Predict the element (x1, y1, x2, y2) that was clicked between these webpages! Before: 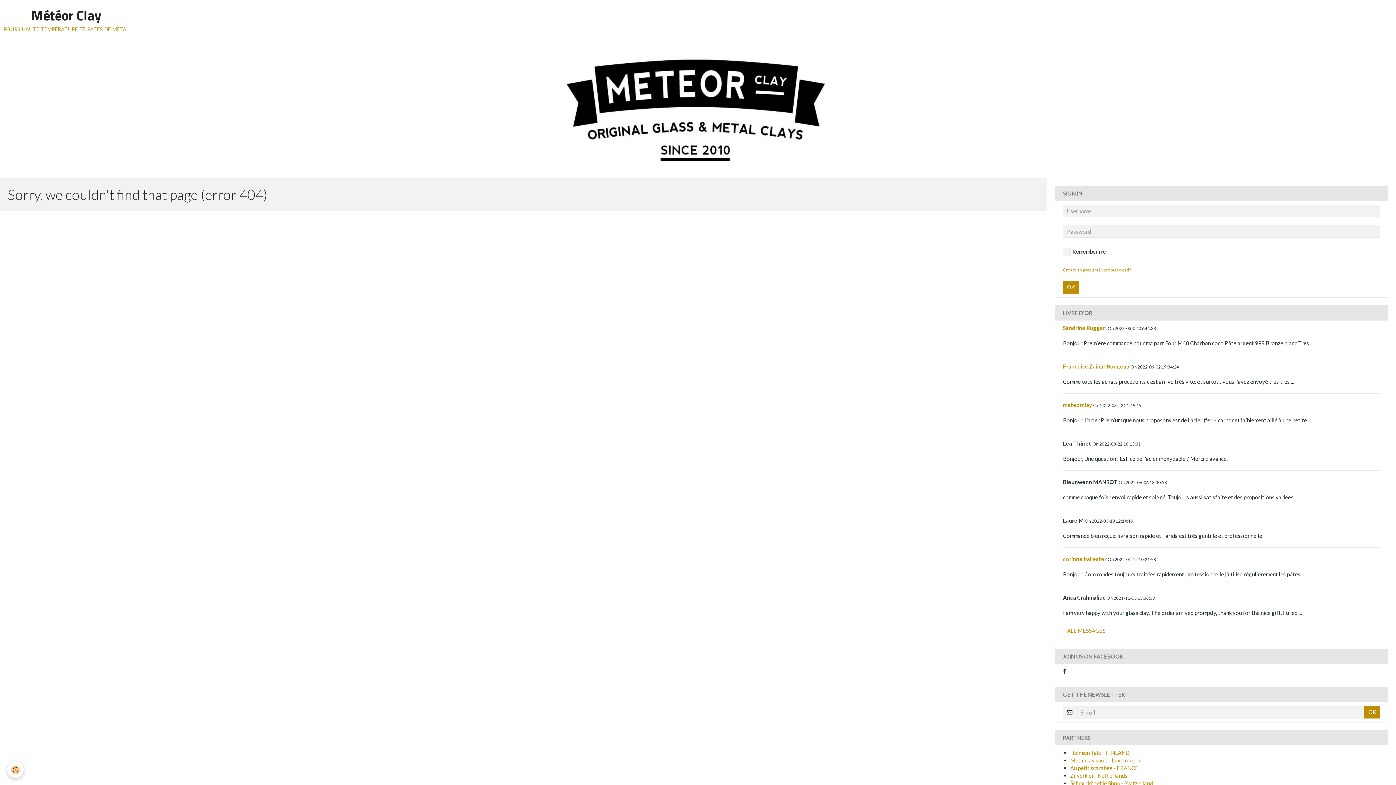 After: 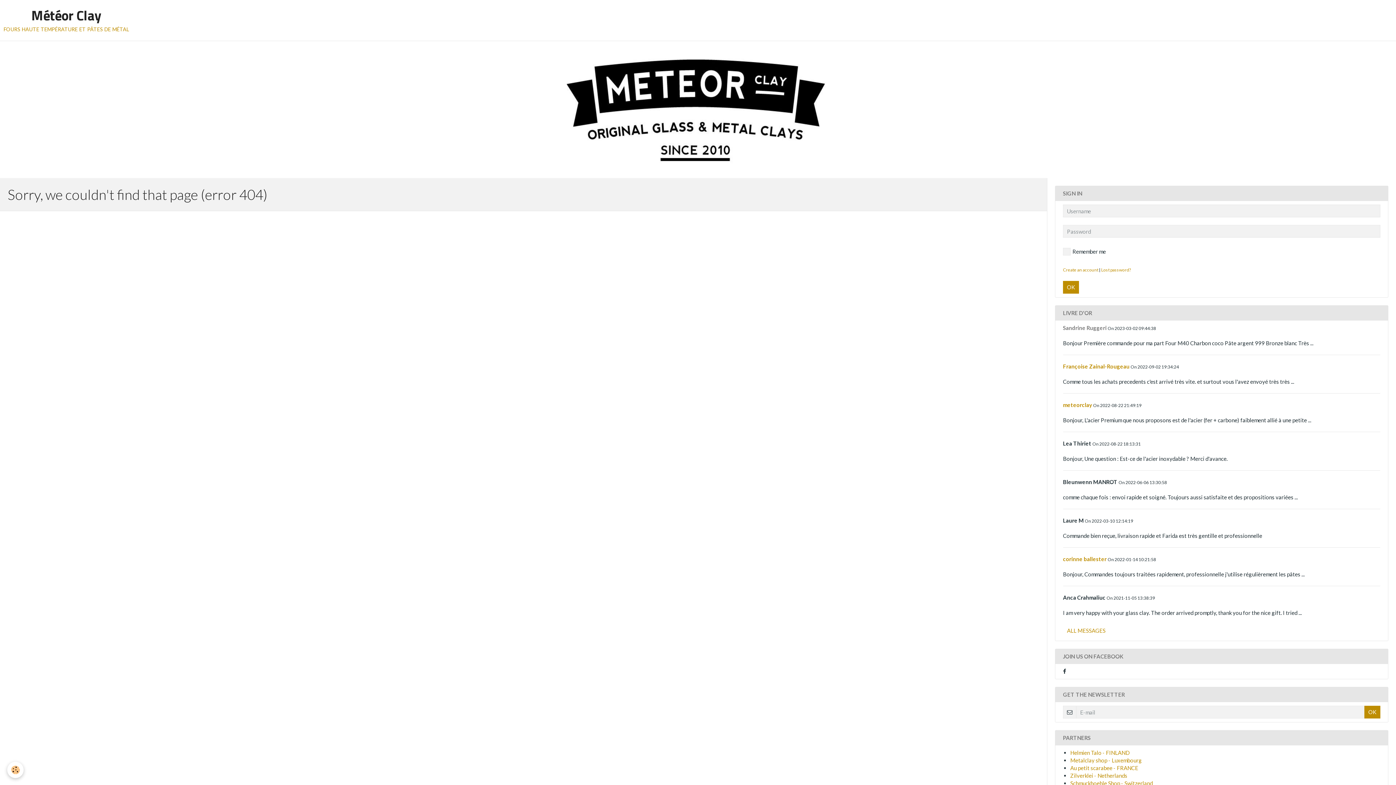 Action: label: Sandrine Ruggeri bbox: (1063, 324, 1106, 331)